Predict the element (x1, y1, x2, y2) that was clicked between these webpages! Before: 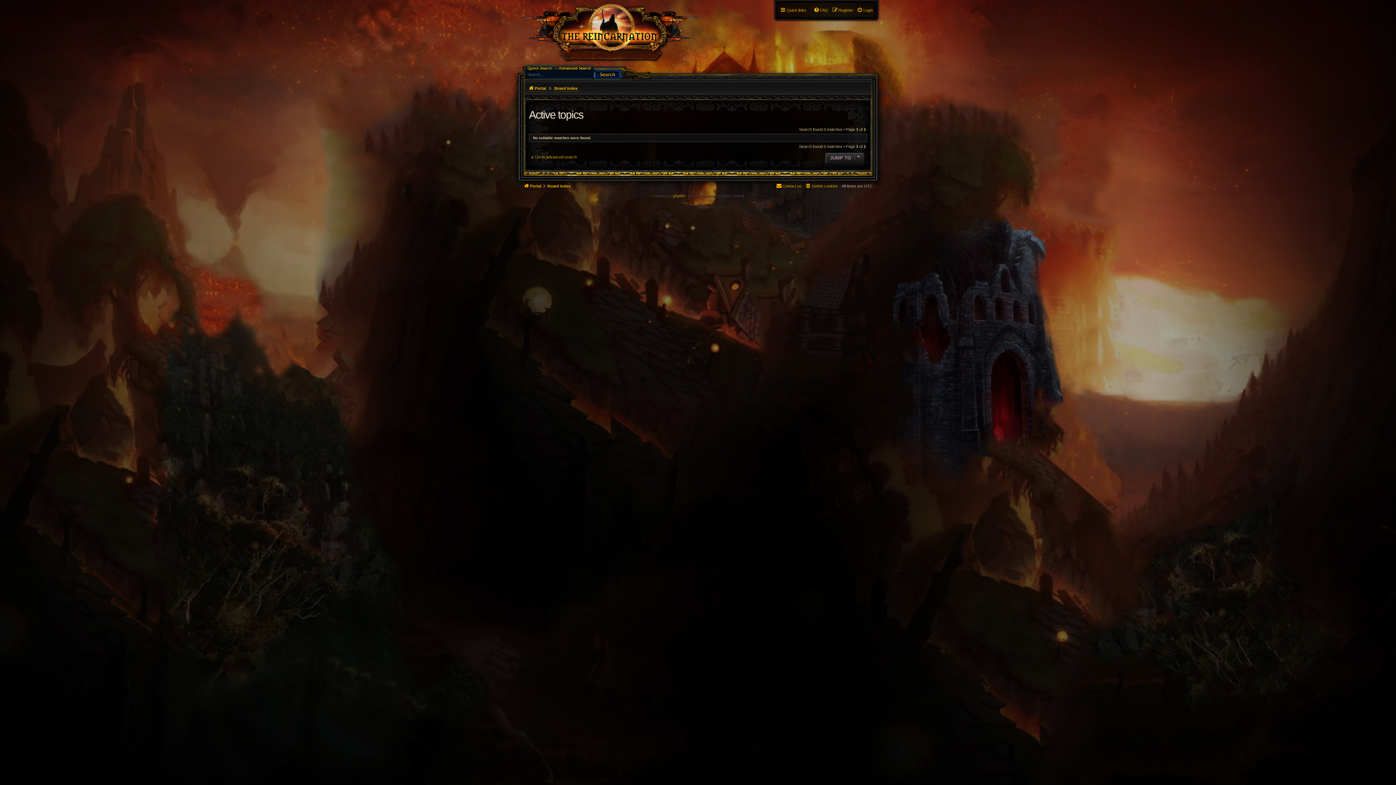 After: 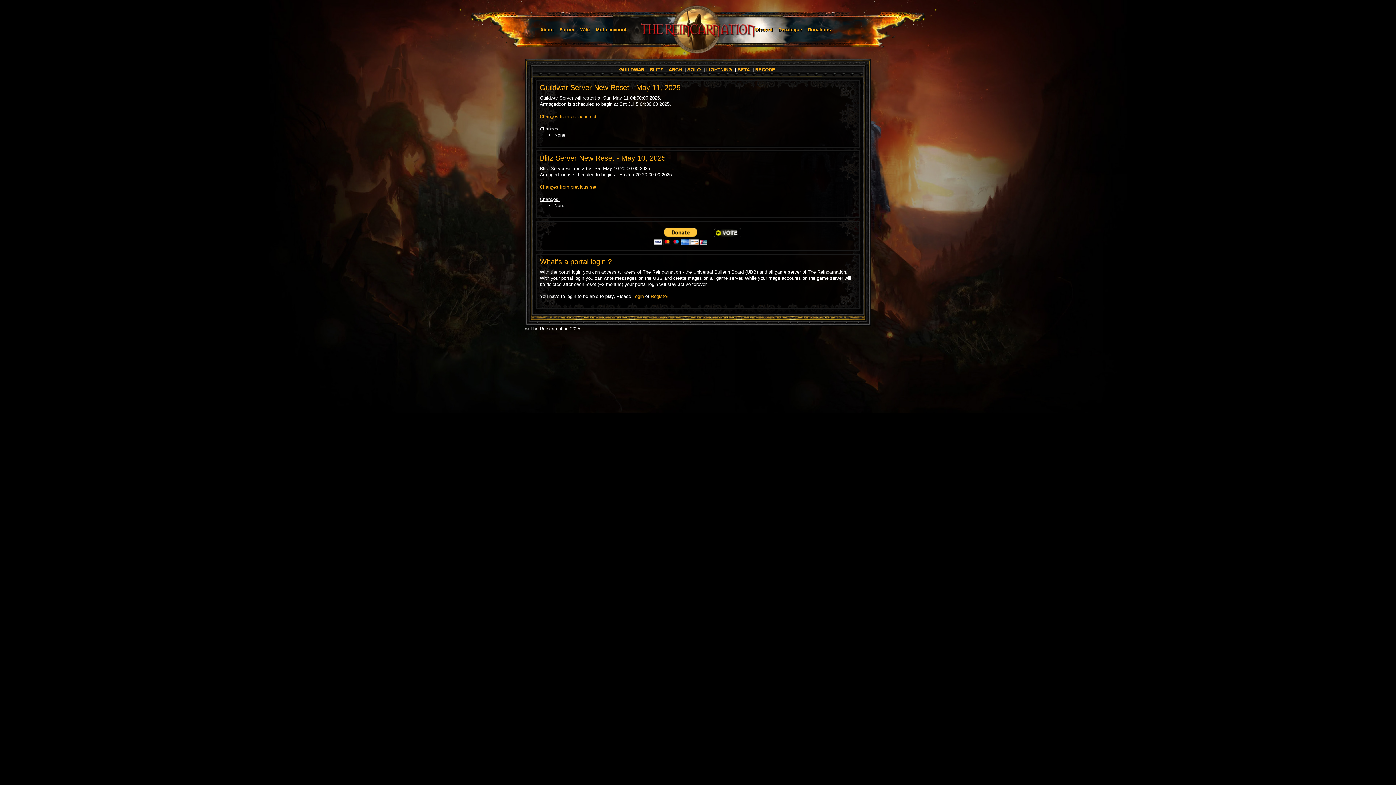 Action: bbox: (527, 82, 547, 94) label: Portal